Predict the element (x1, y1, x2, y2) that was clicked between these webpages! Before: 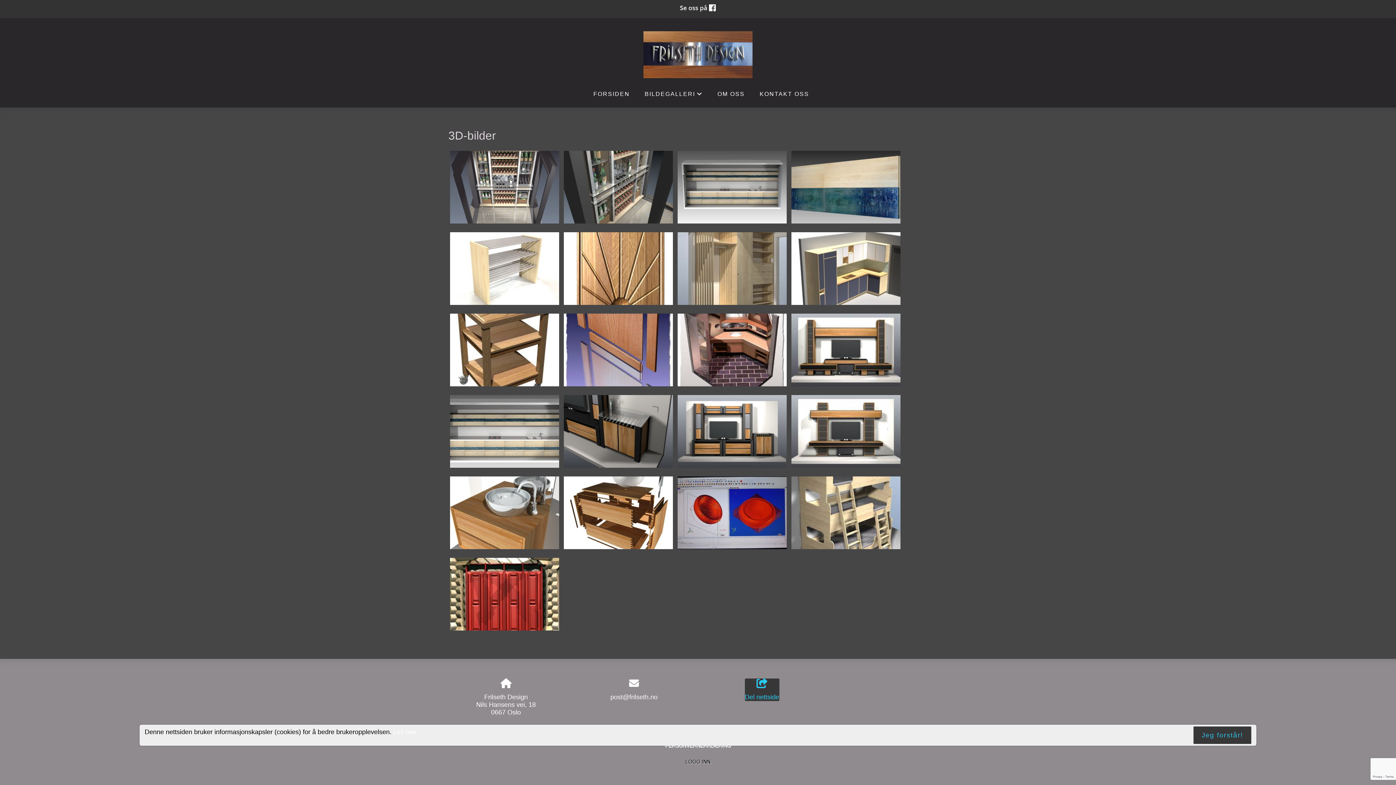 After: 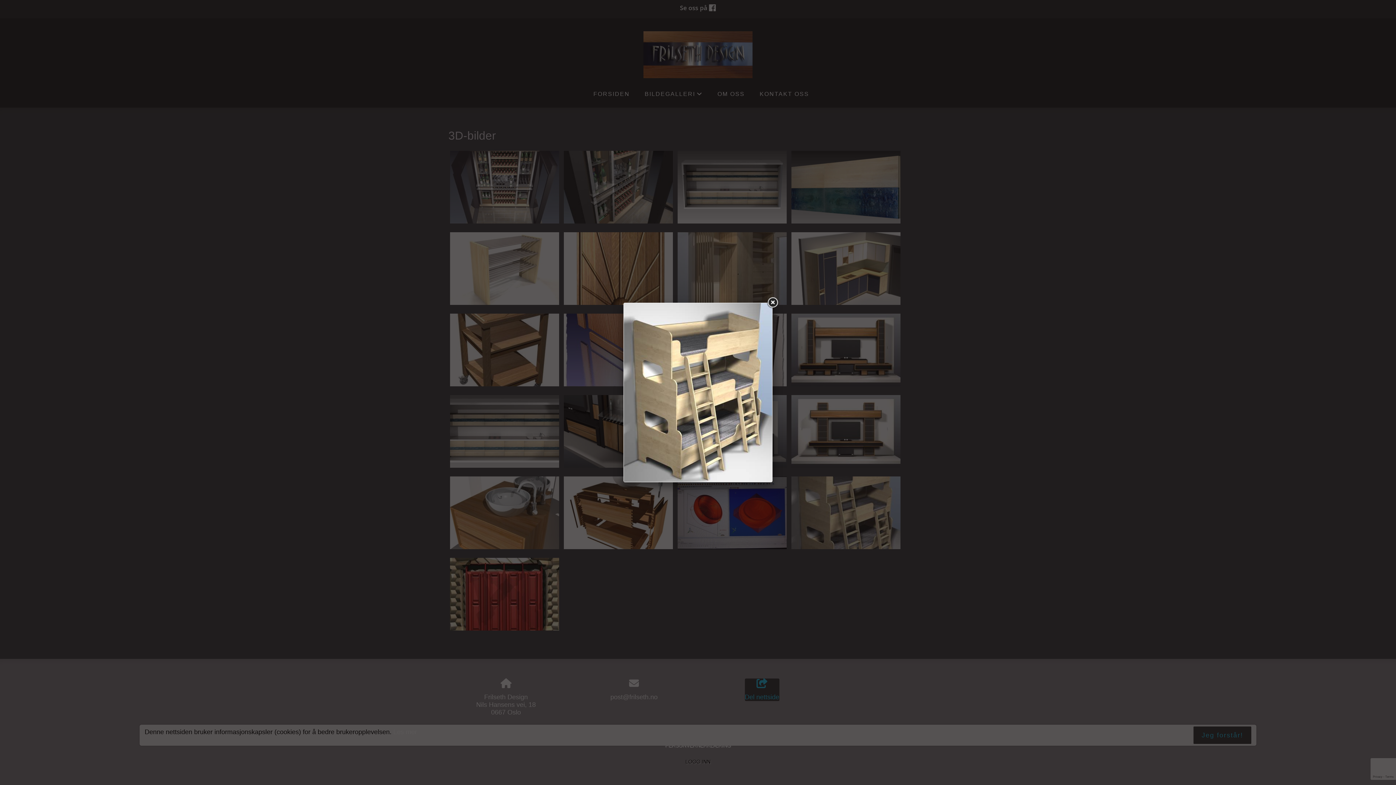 Action: bbox: (791, 476, 900, 549)